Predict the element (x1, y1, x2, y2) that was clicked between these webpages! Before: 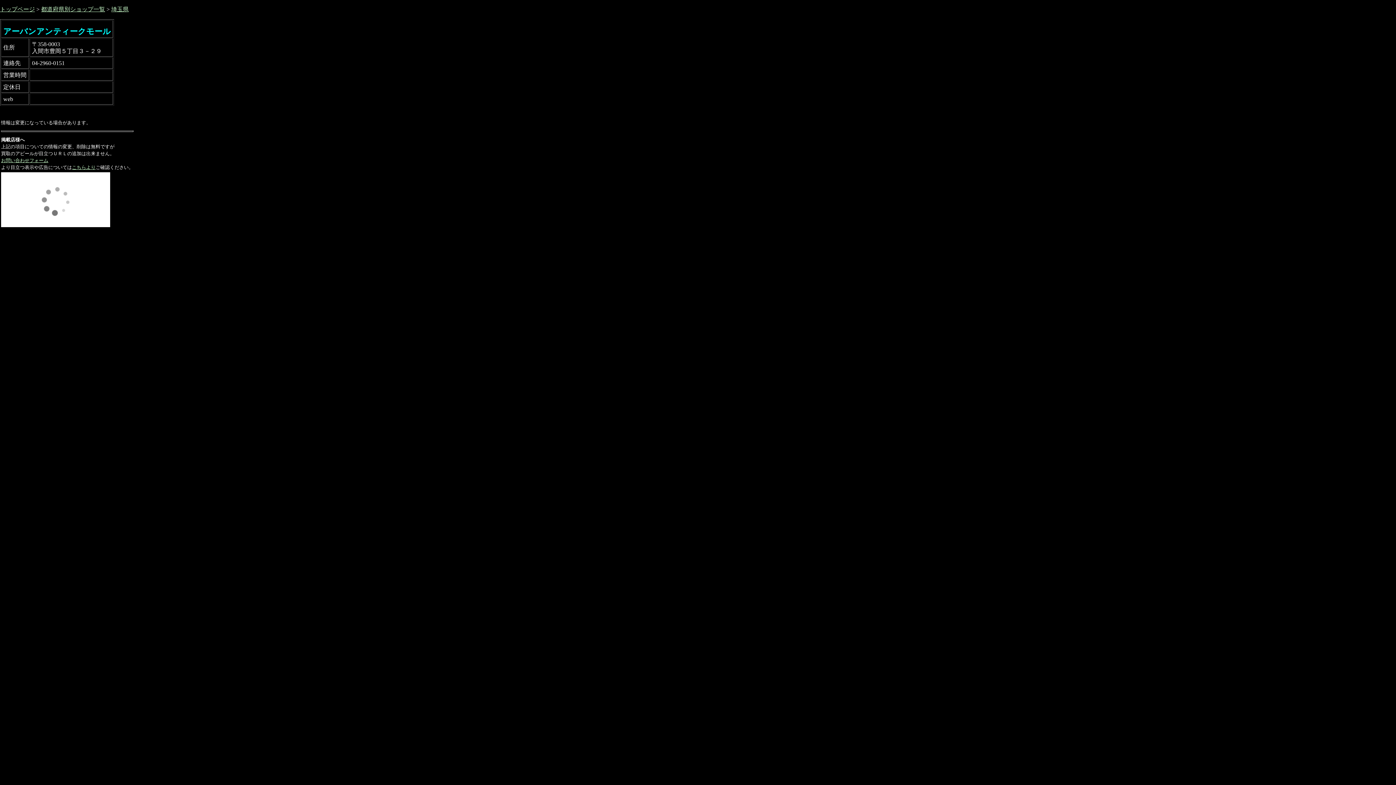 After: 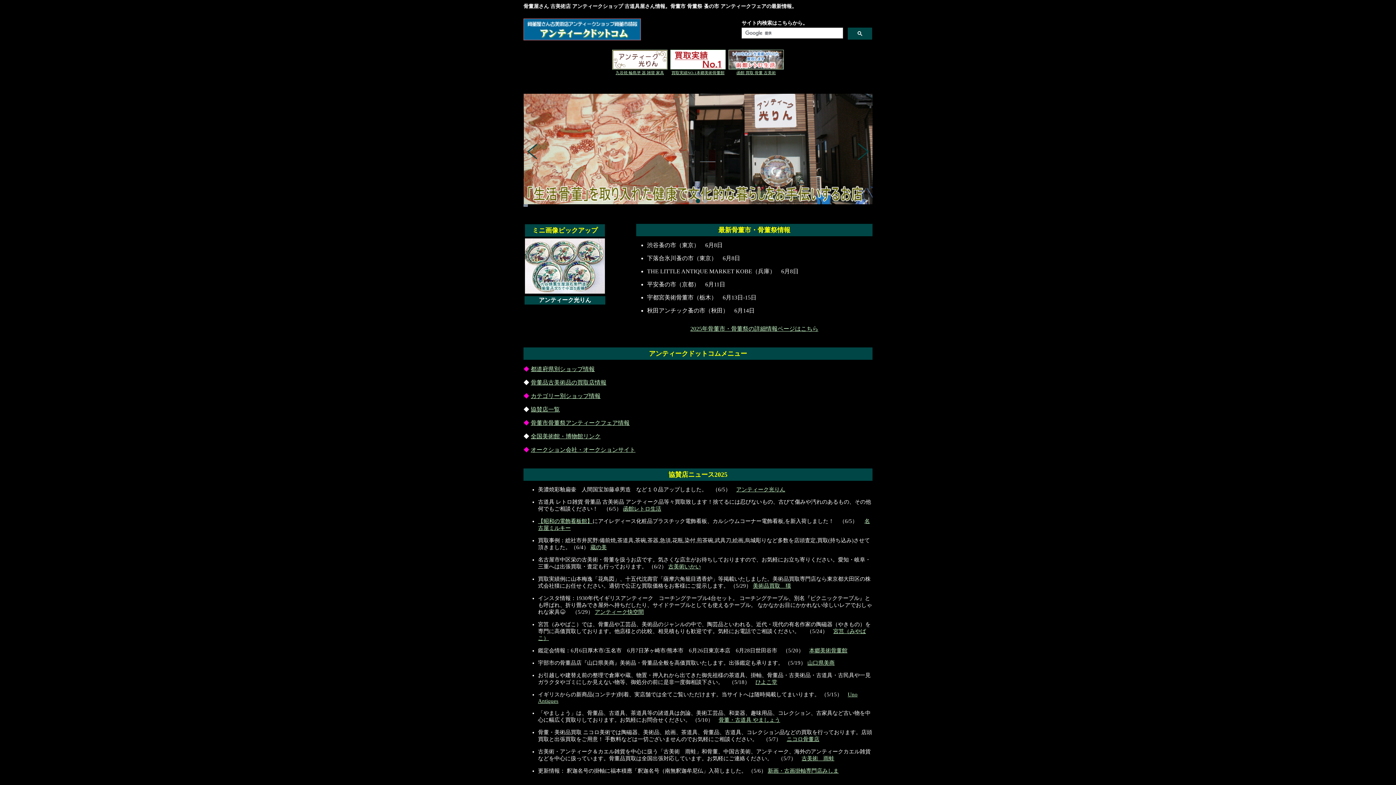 Action: label: トップページ bbox: (0, 6, 34, 12)